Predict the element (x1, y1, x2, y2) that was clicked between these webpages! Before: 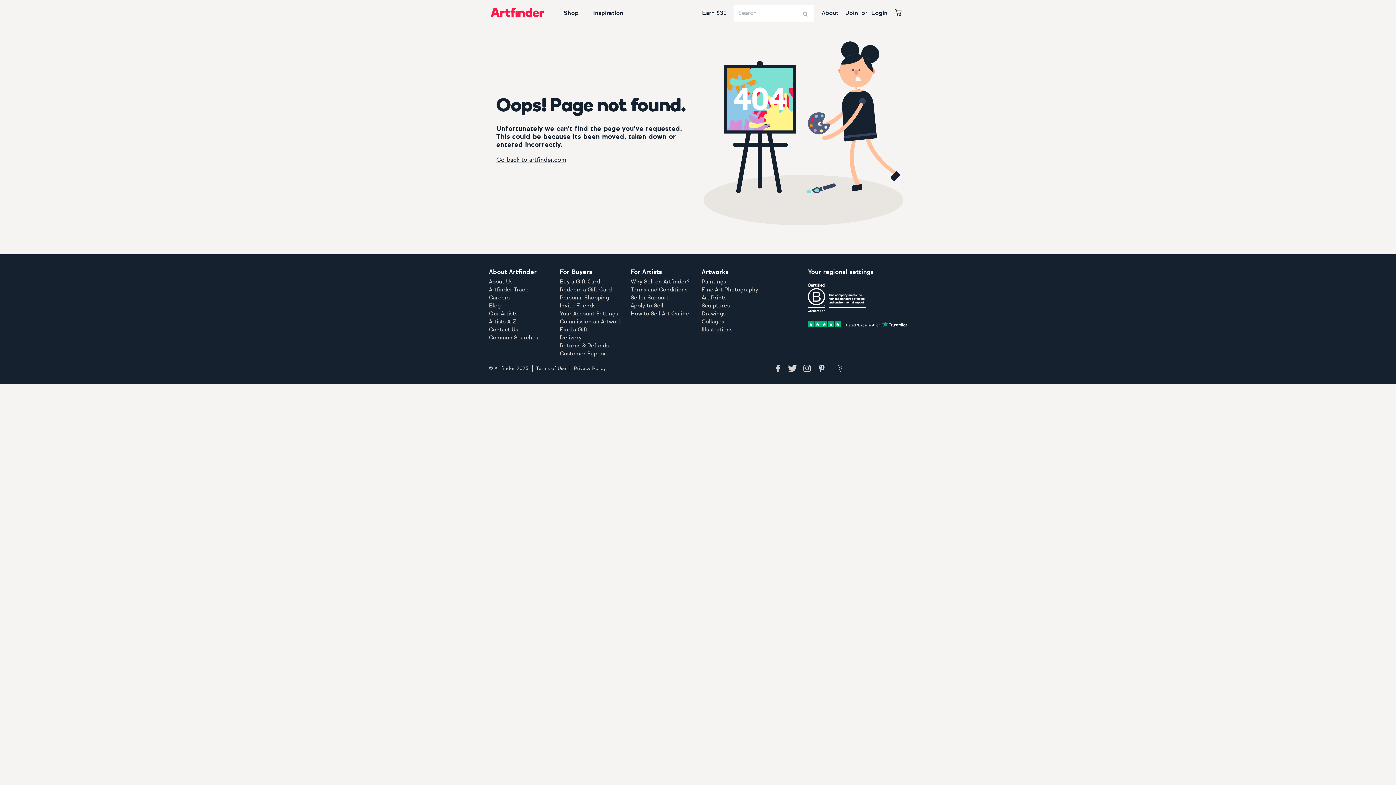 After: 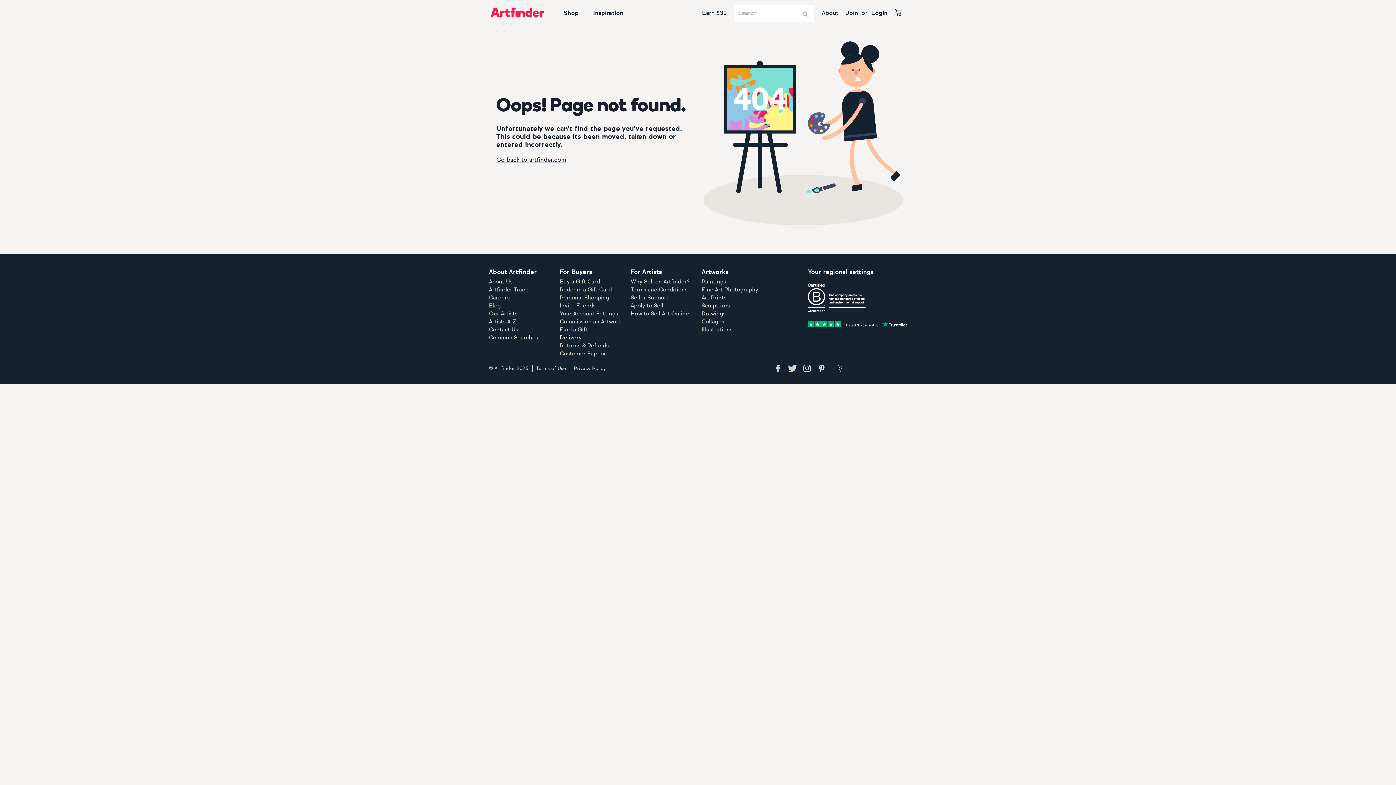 Action: bbox: (560, 335, 581, 340) label: Delivery